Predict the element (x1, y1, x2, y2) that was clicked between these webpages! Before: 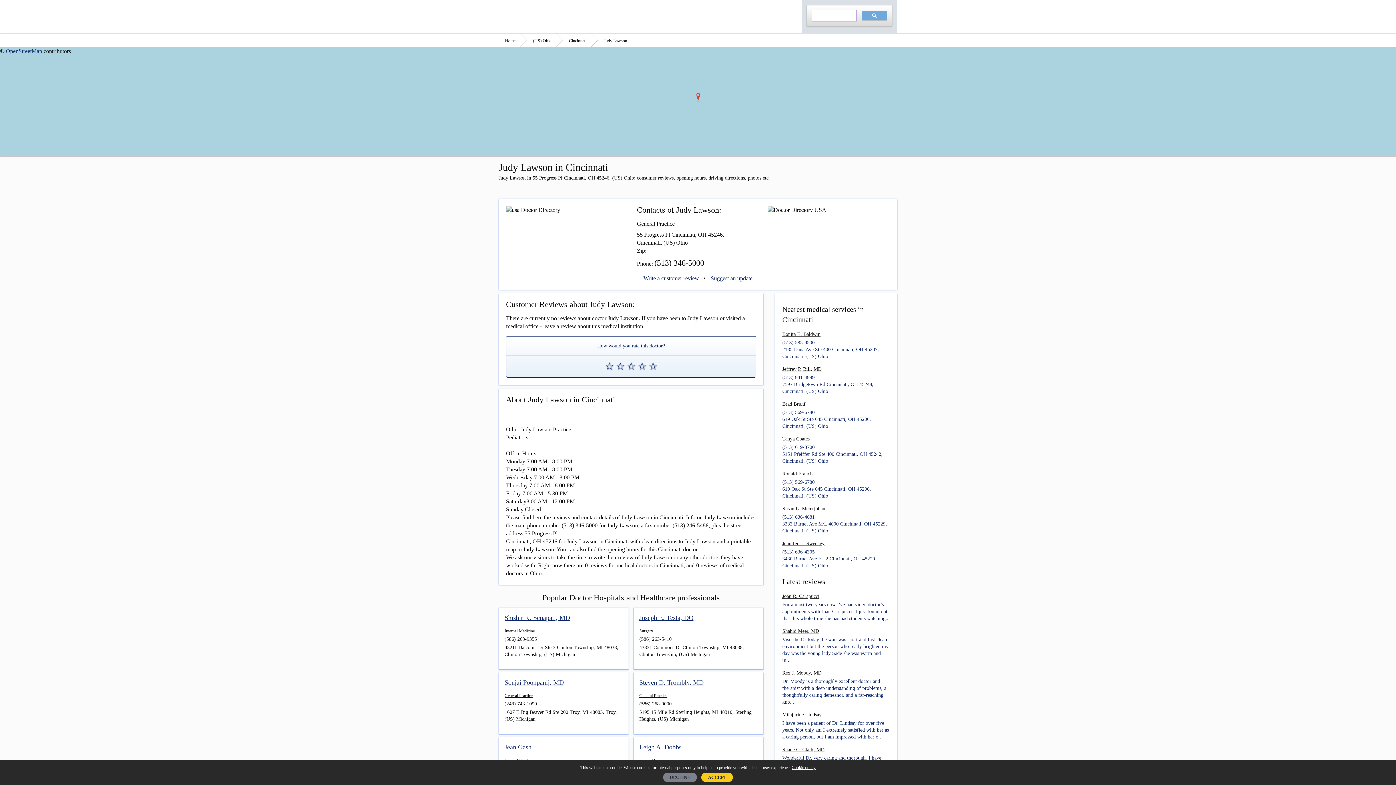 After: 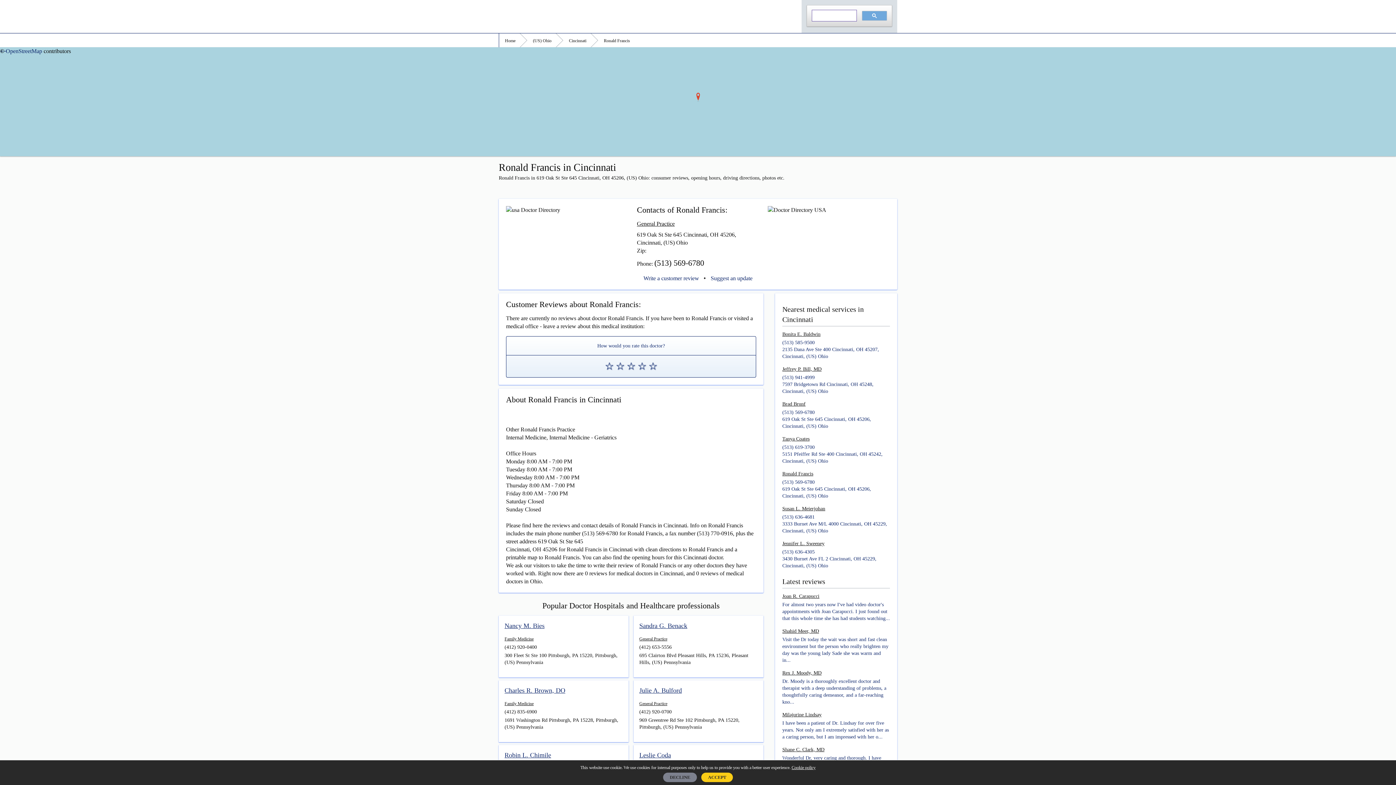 Action: label: Ronald Francis bbox: (782, 470, 890, 477)